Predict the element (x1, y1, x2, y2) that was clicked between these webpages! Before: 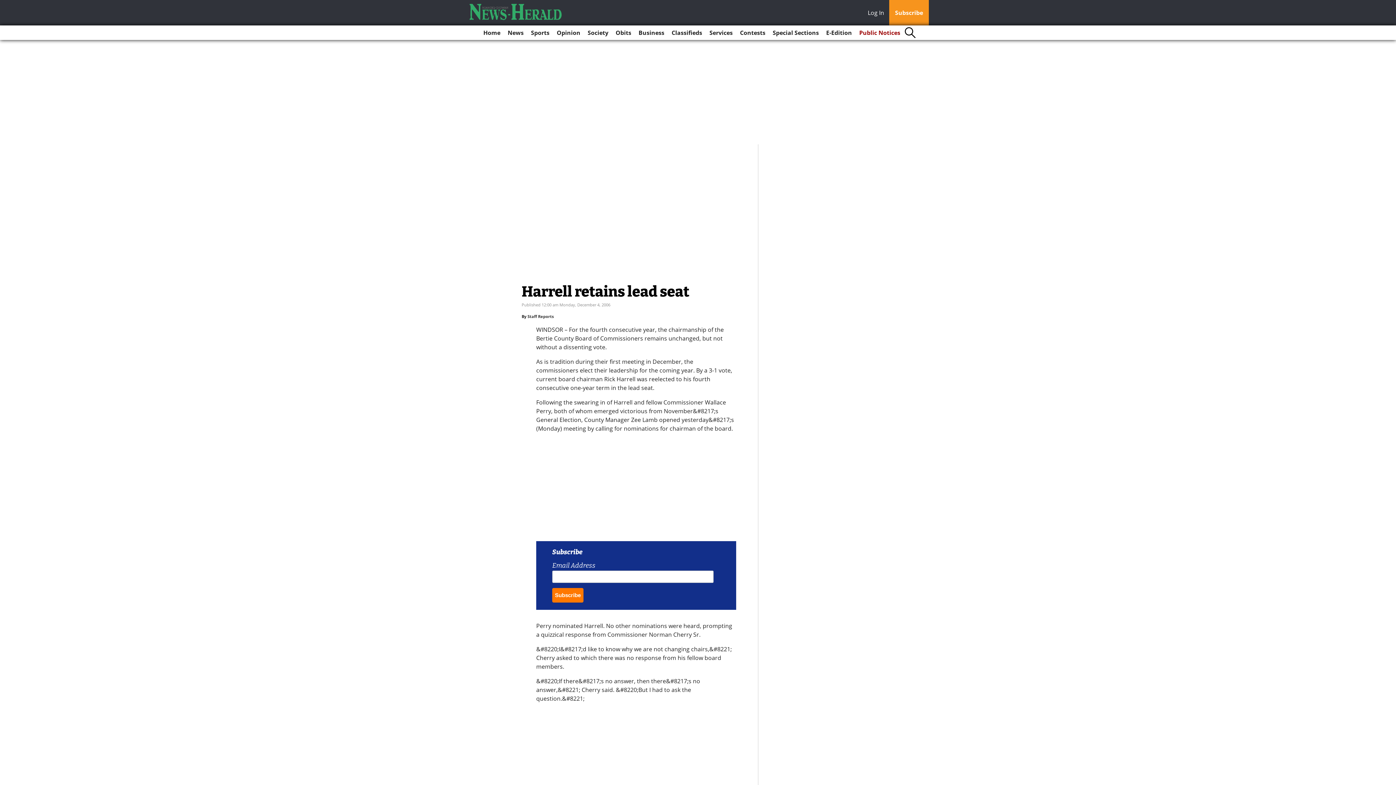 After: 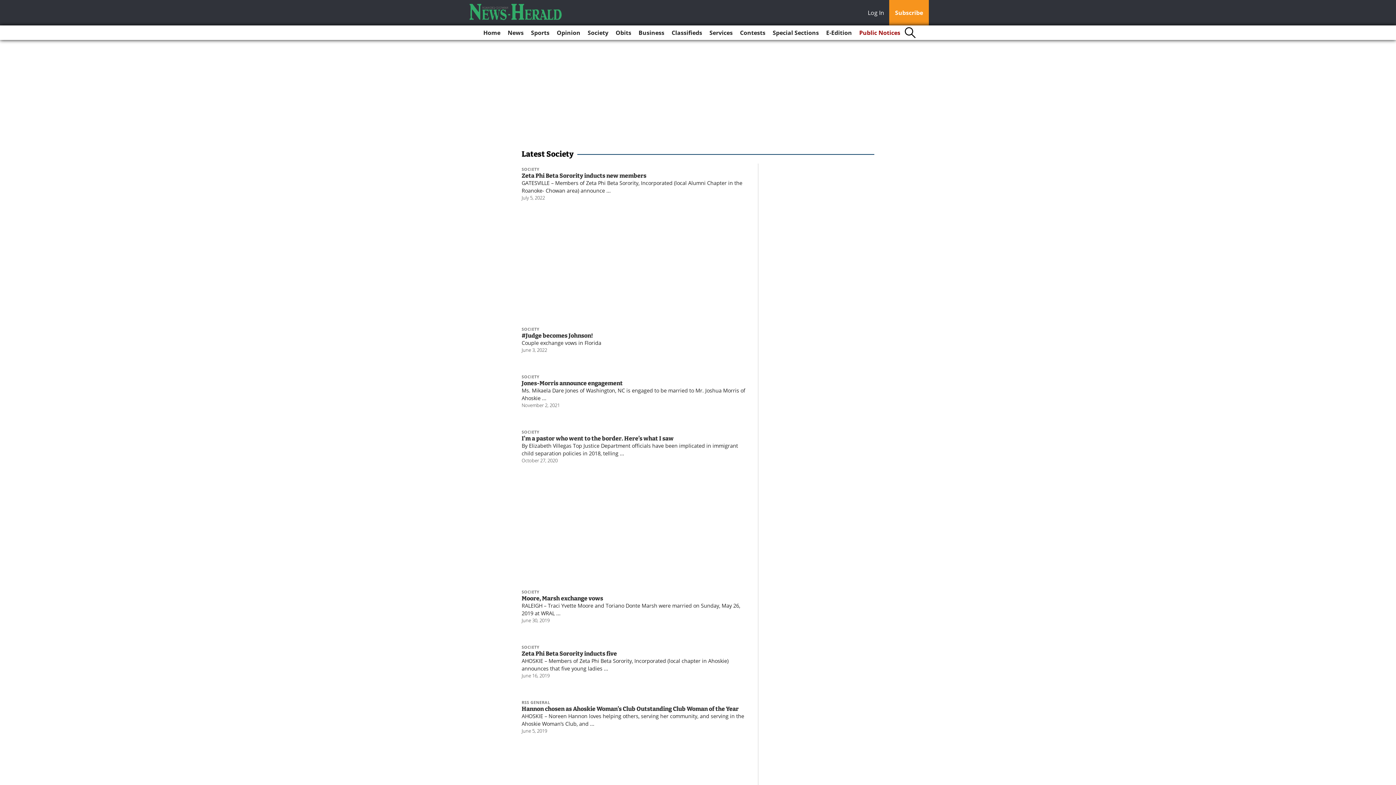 Action: label: Society bbox: (584, 25, 611, 40)